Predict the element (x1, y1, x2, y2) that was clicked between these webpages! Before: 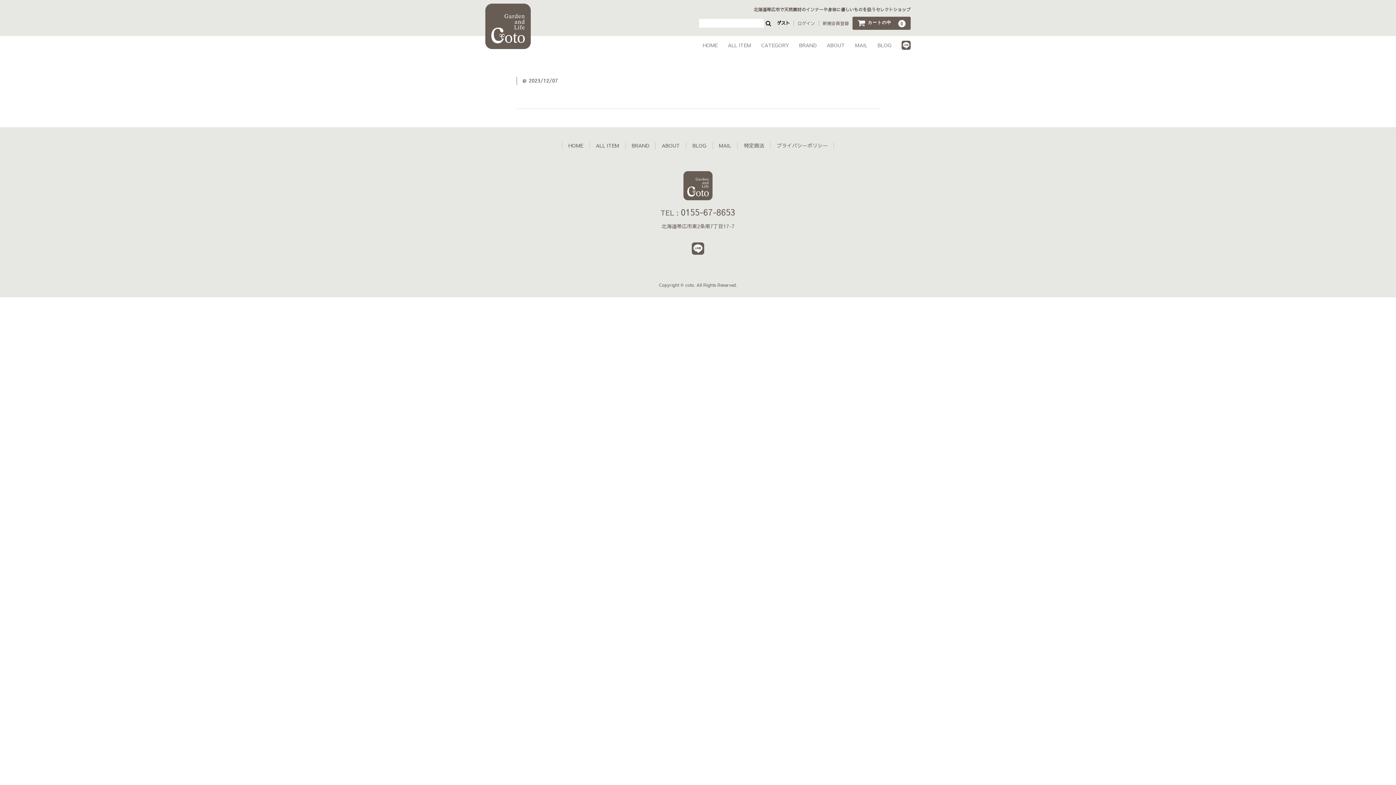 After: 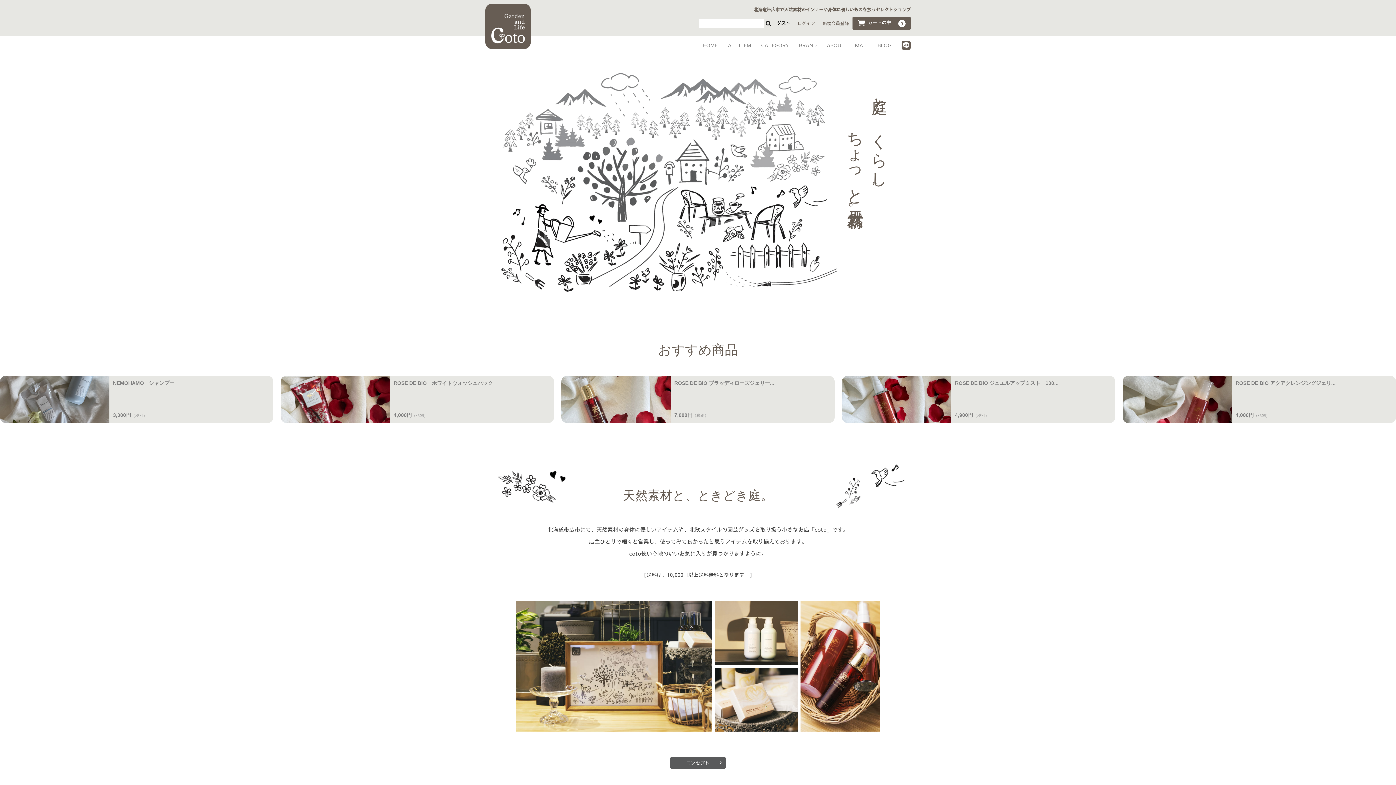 Action: bbox: (683, 171, 712, 200)